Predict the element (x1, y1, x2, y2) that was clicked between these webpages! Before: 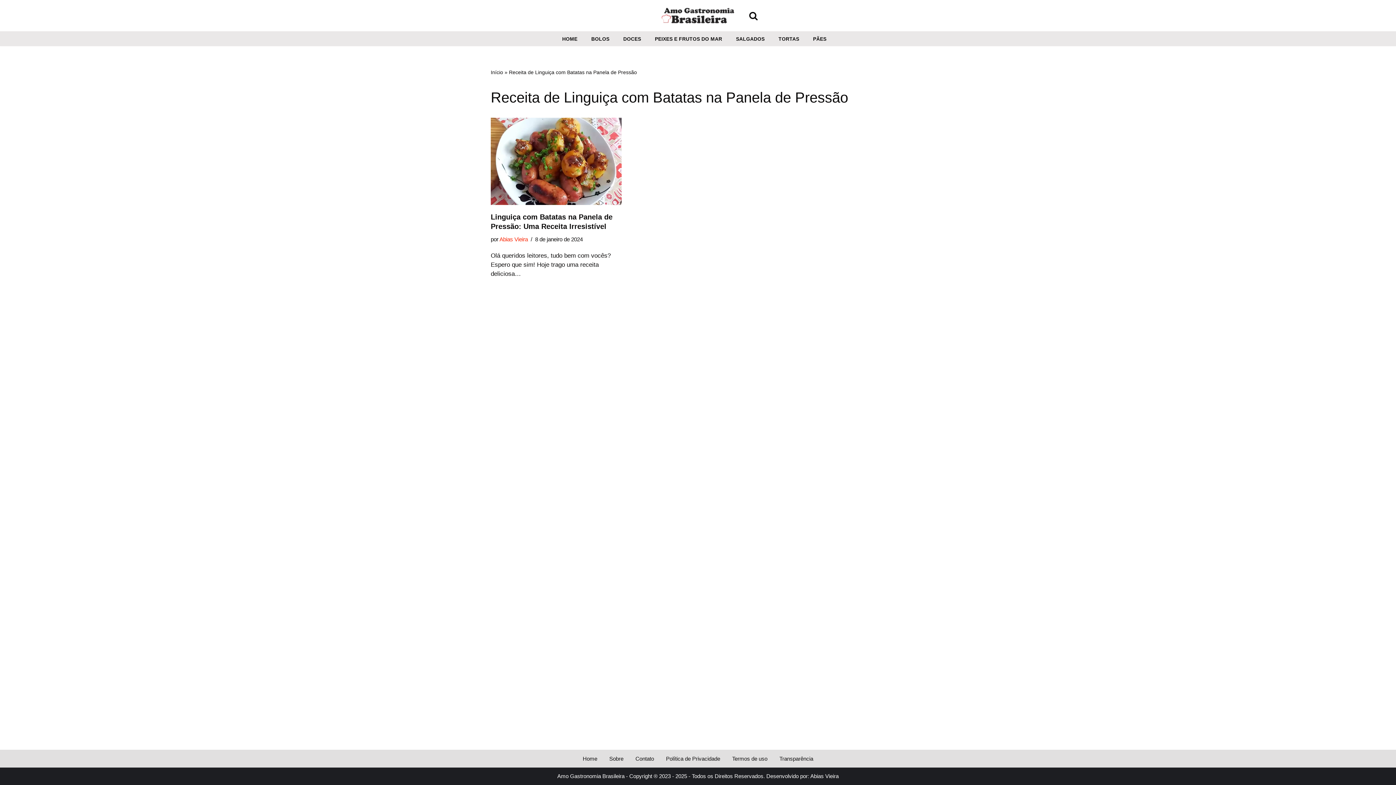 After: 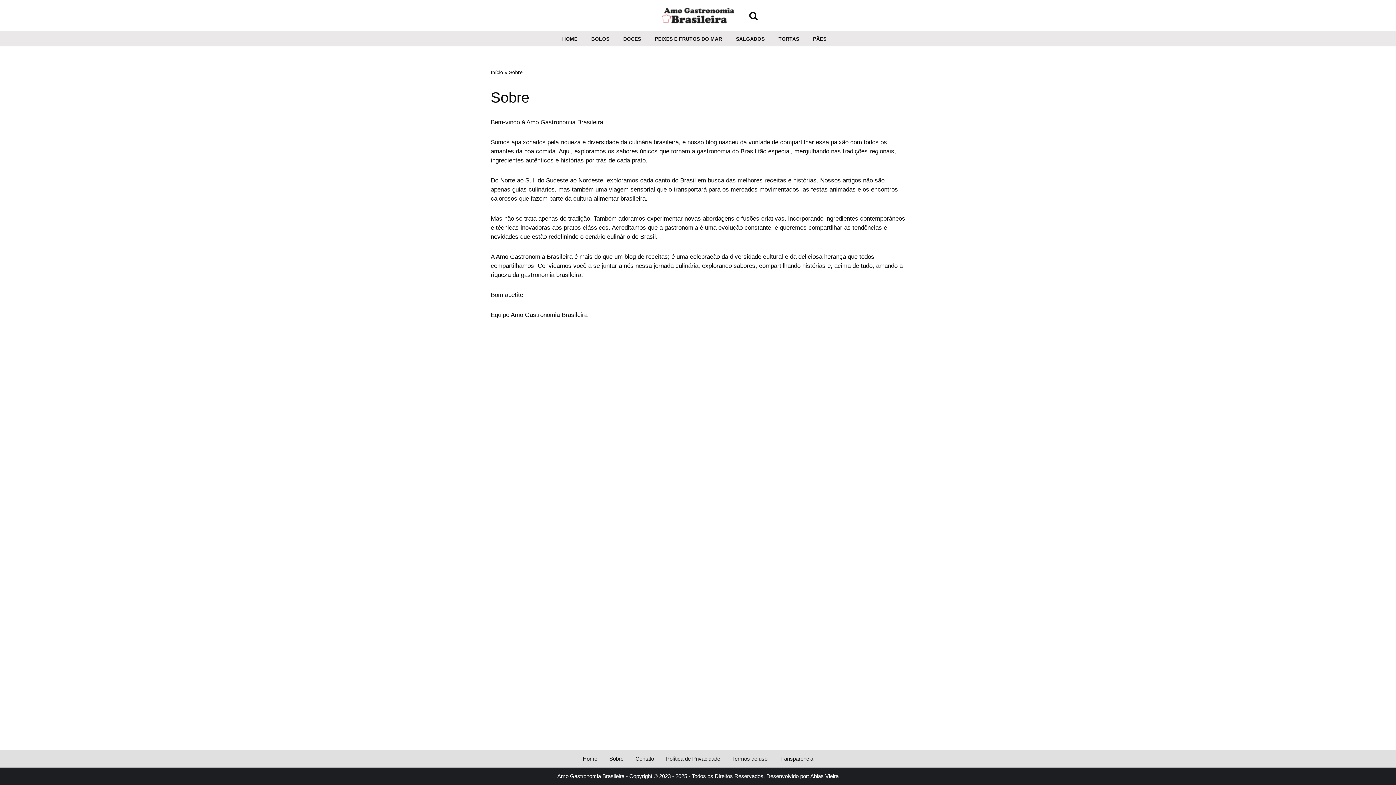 Action: label: Sobre bbox: (609, 754, 623, 763)